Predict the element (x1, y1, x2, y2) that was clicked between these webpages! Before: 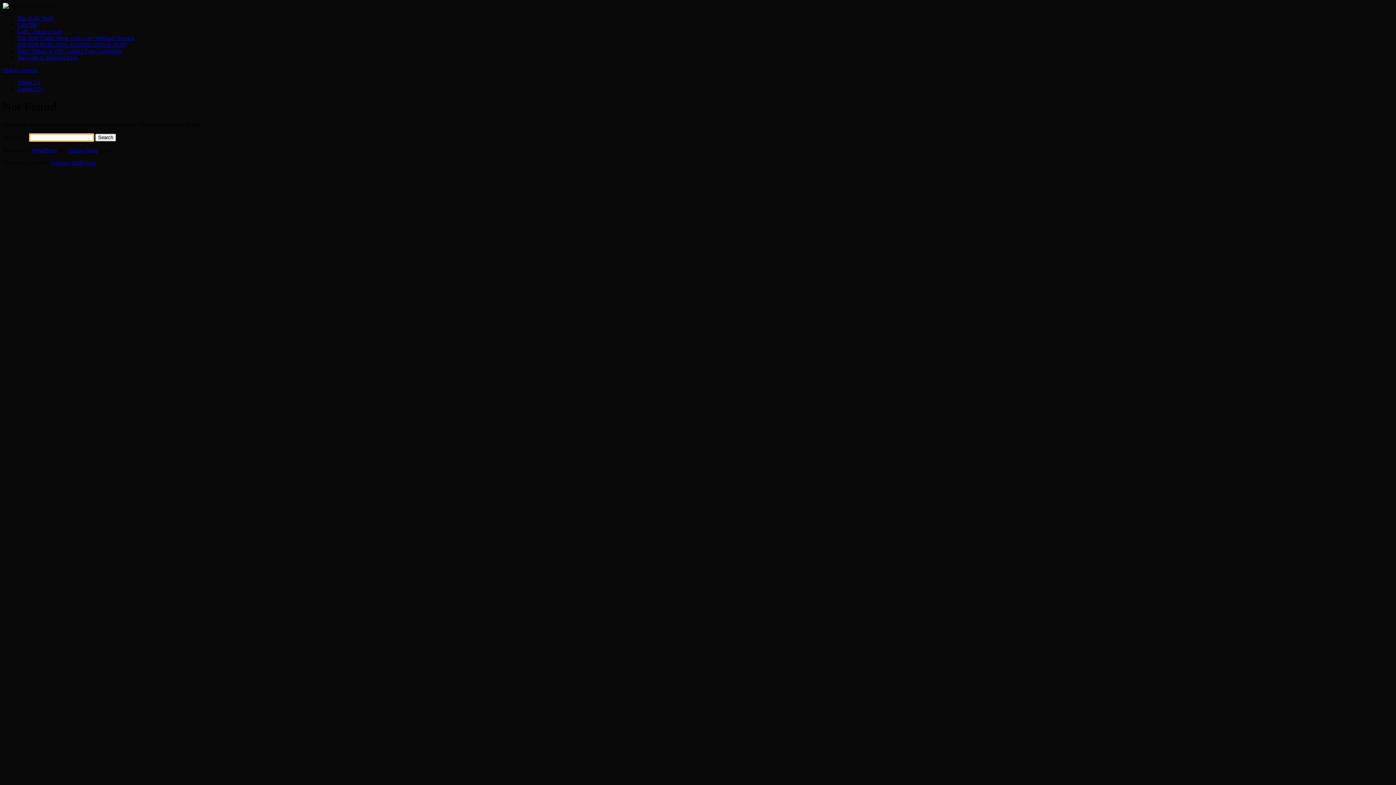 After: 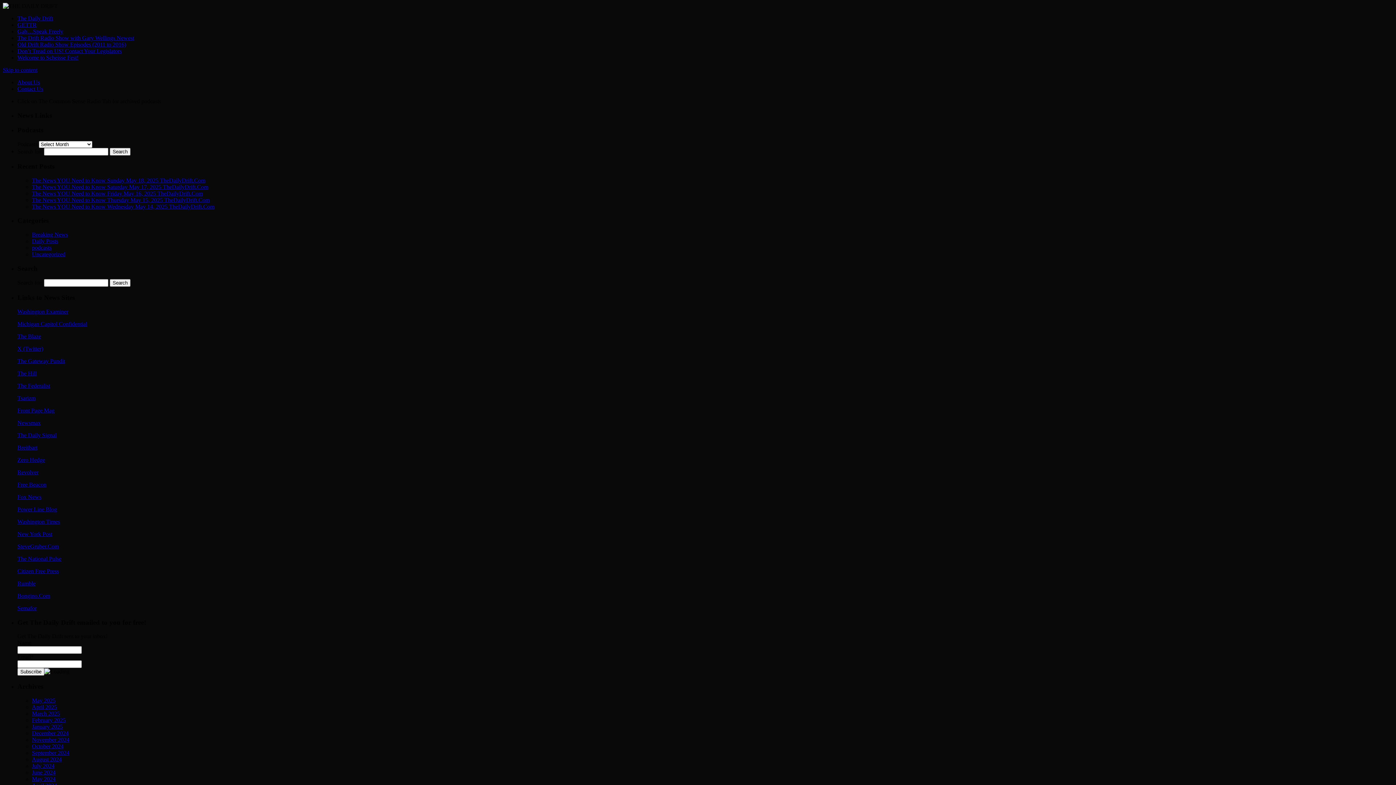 Action: label: Welcome to Scheisse Fest! bbox: (17, 54, 78, 60)